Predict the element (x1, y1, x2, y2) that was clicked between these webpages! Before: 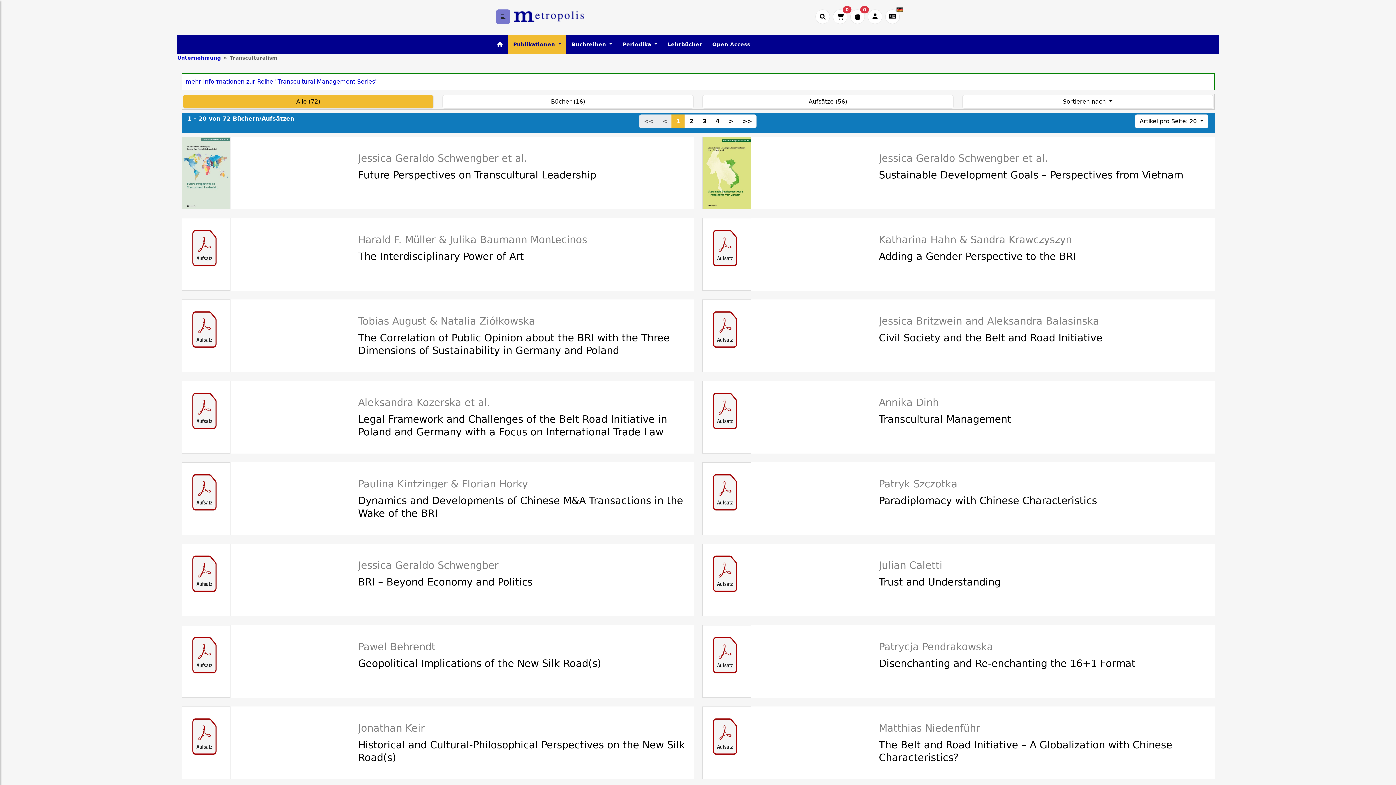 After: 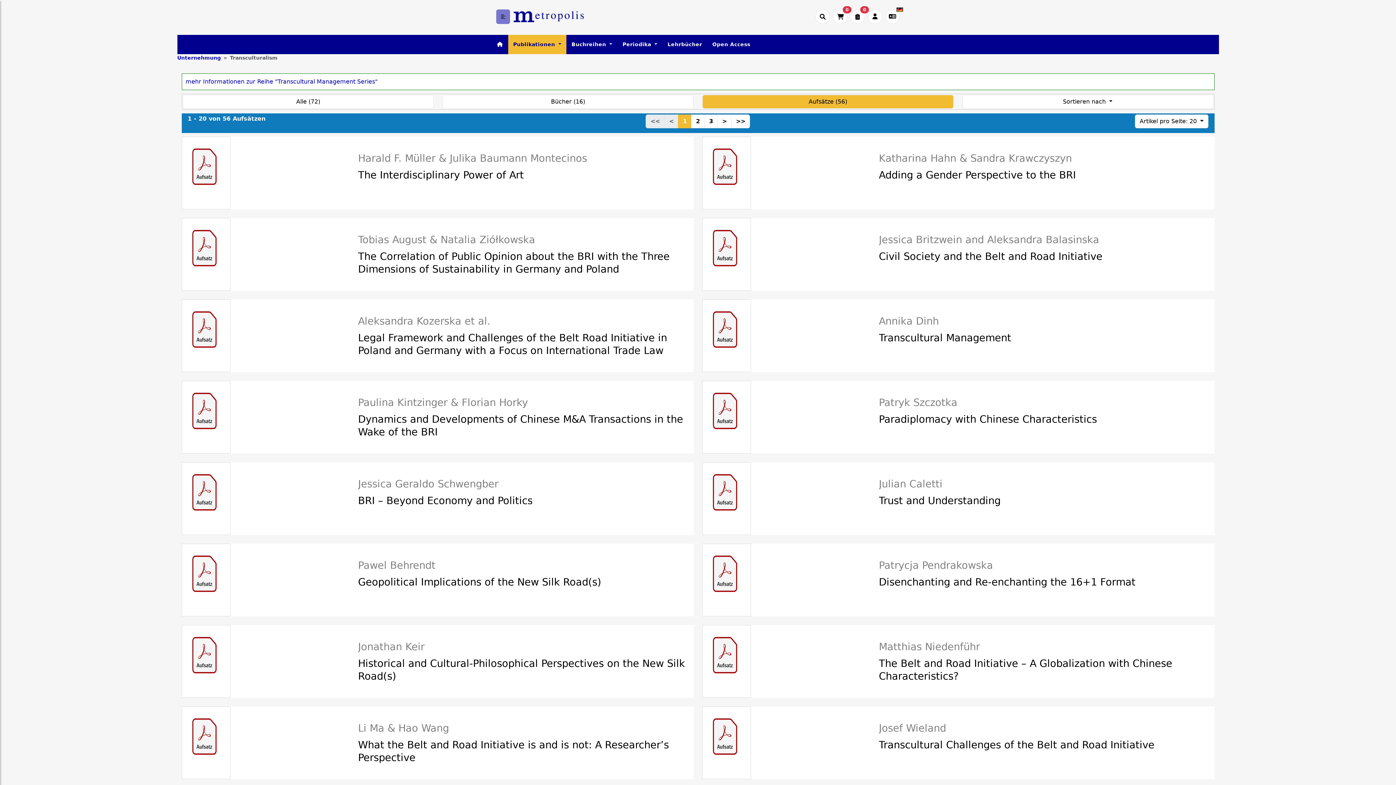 Action: bbox: (702, 94, 953, 108) label: Aufsätze (56)